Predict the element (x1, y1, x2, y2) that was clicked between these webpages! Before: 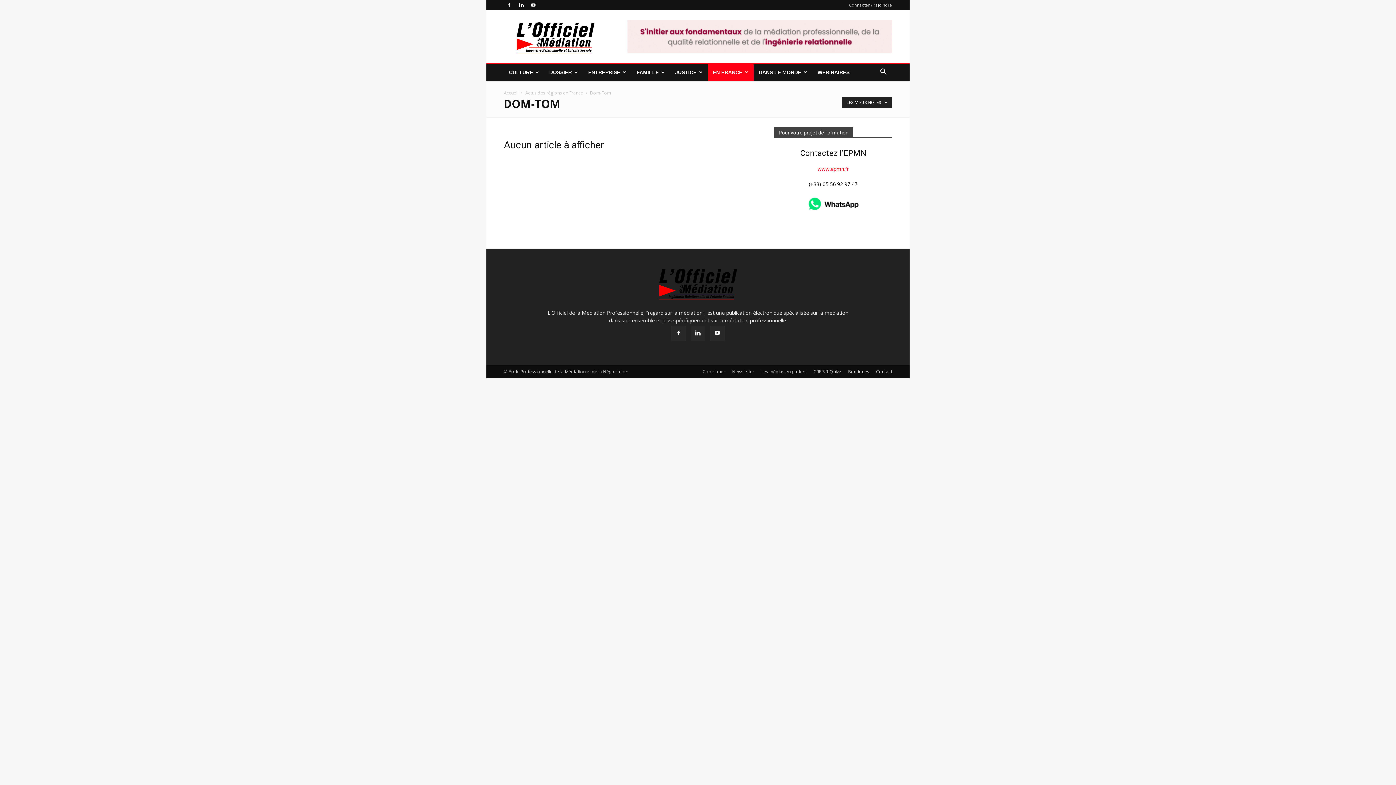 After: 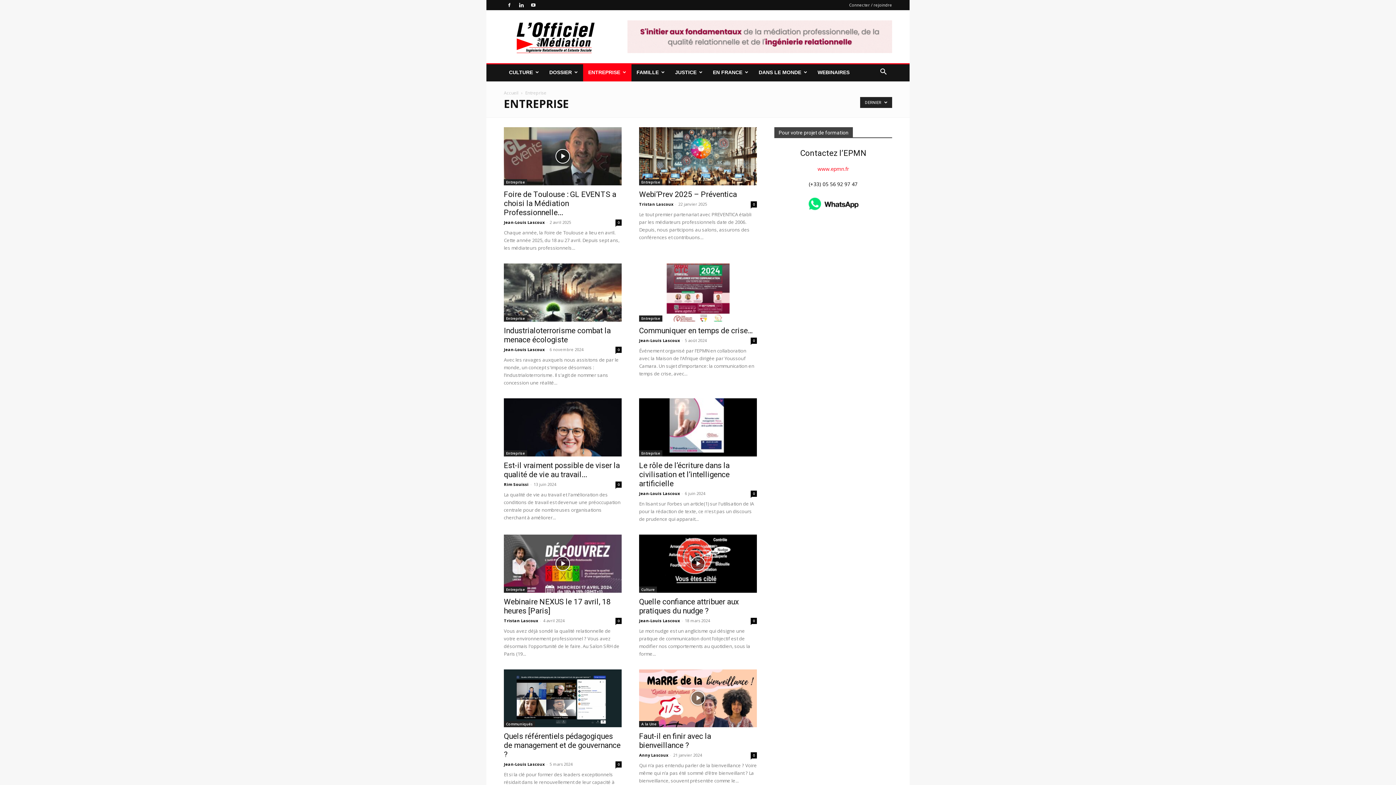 Action: bbox: (583, 63, 631, 81) label: ENTREPRISE